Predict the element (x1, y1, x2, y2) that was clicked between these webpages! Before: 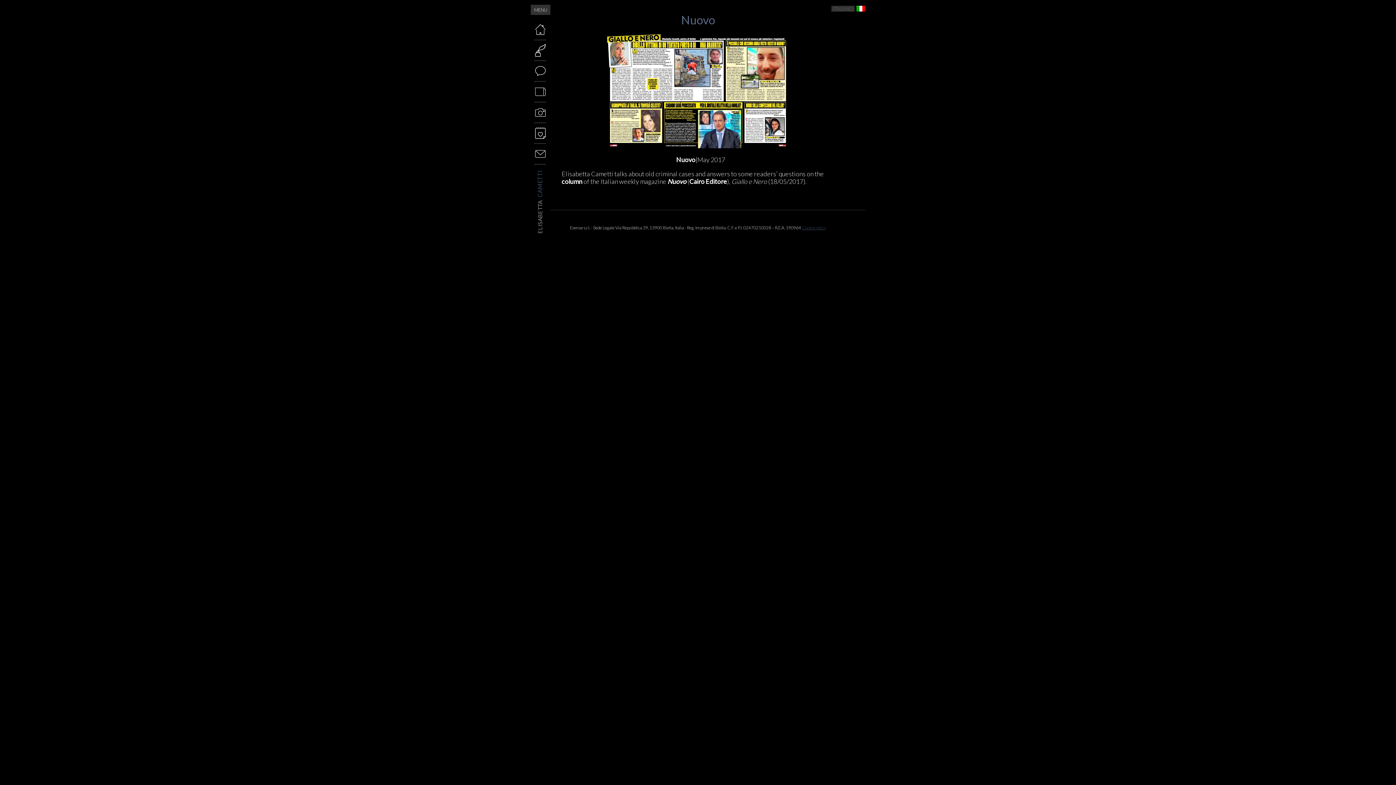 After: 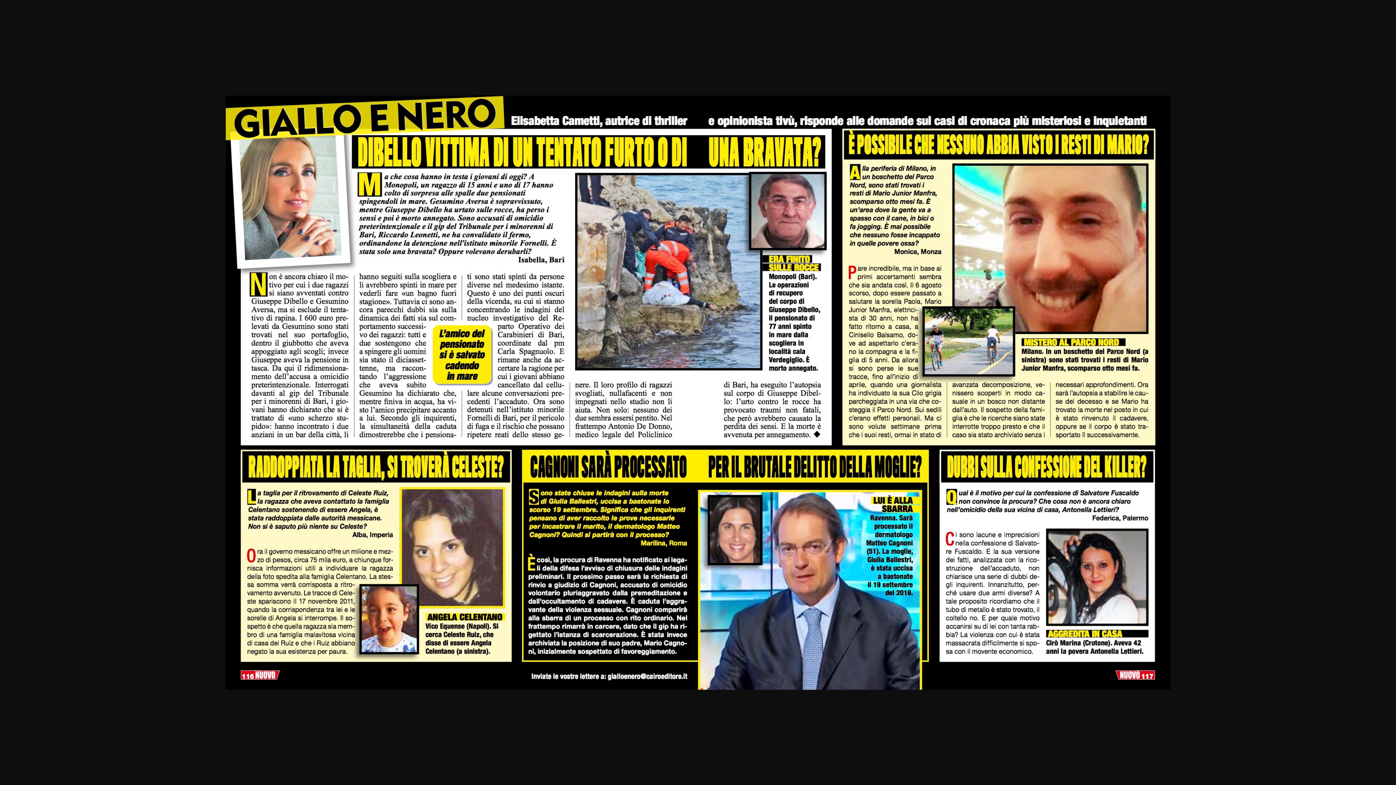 Action: bbox: (530, 26, 865, 149)